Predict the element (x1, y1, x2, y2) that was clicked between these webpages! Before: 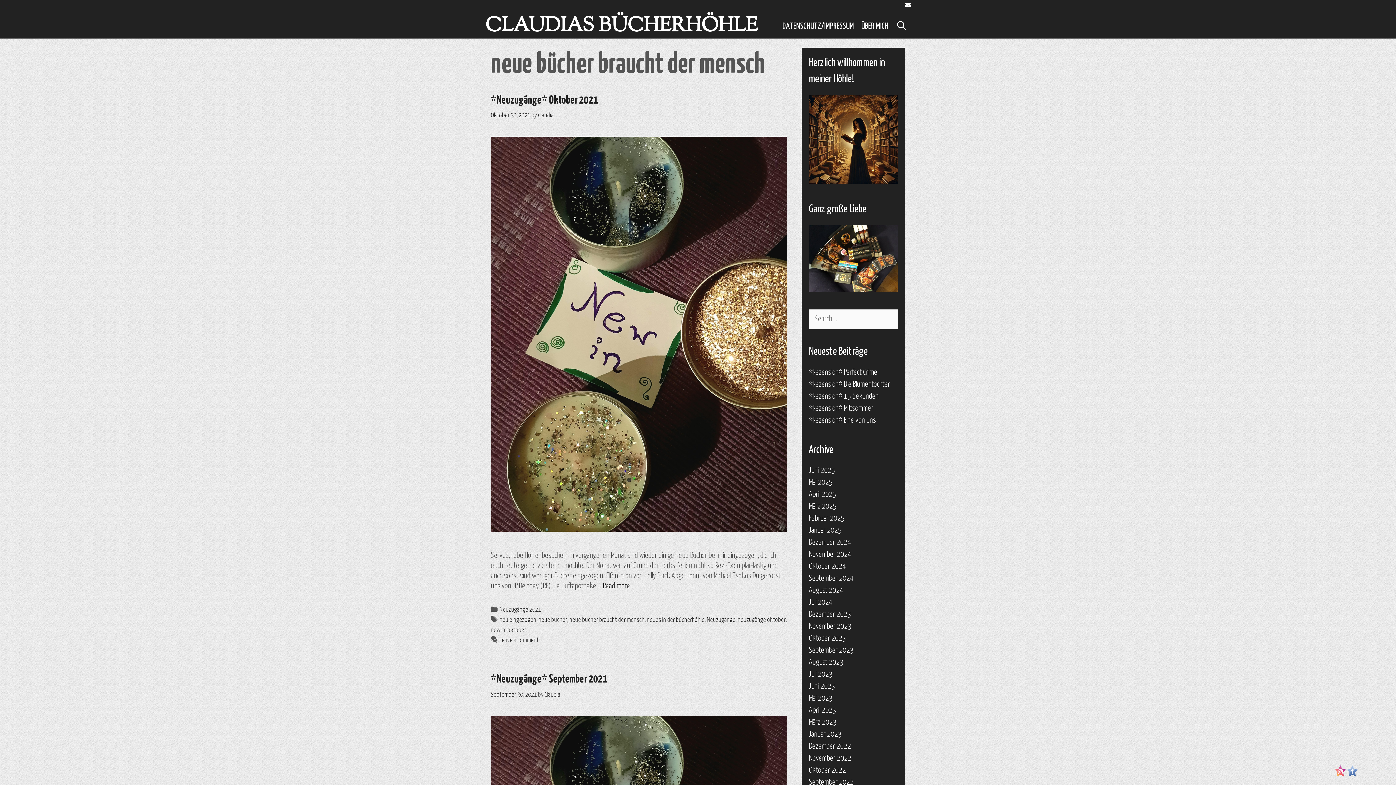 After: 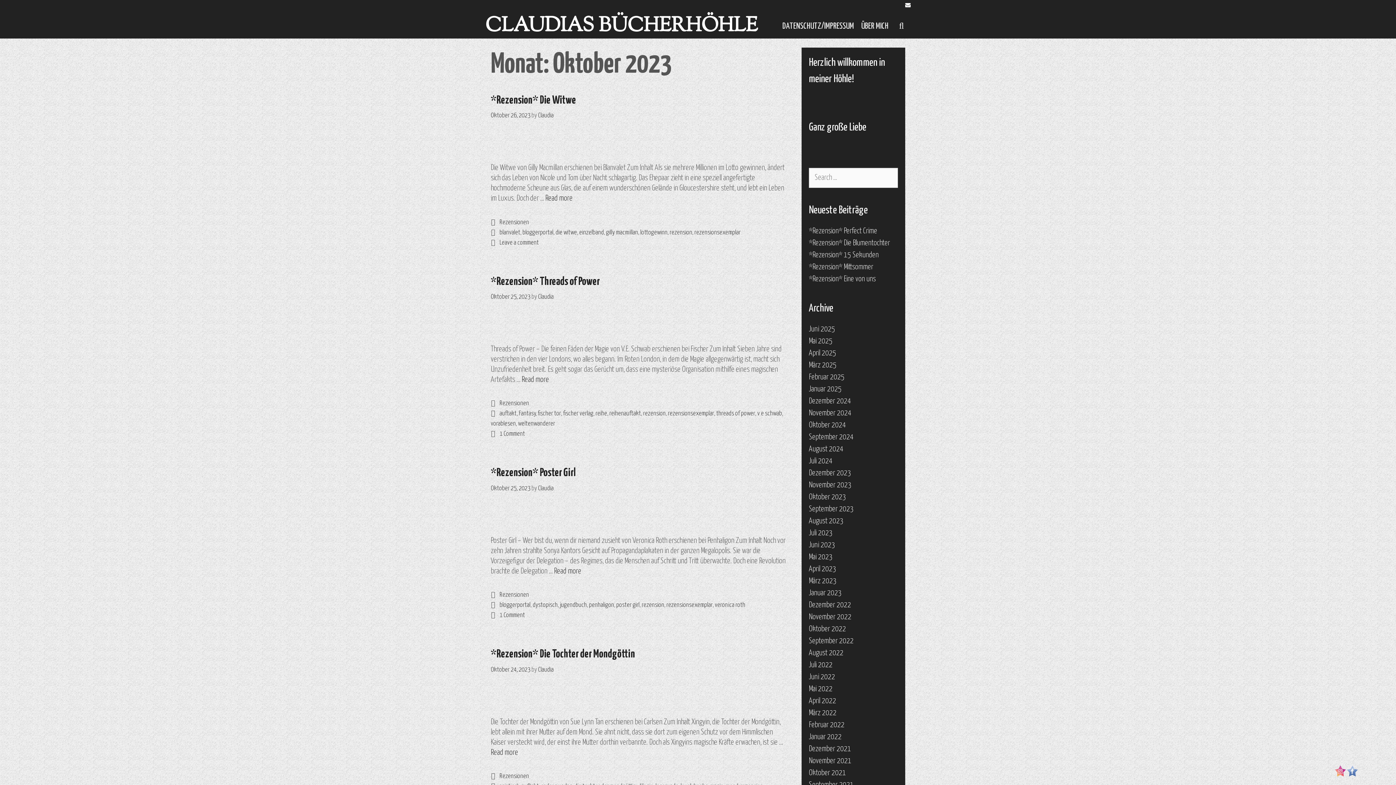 Action: label: Oktober 2023 bbox: (809, 635, 846, 642)